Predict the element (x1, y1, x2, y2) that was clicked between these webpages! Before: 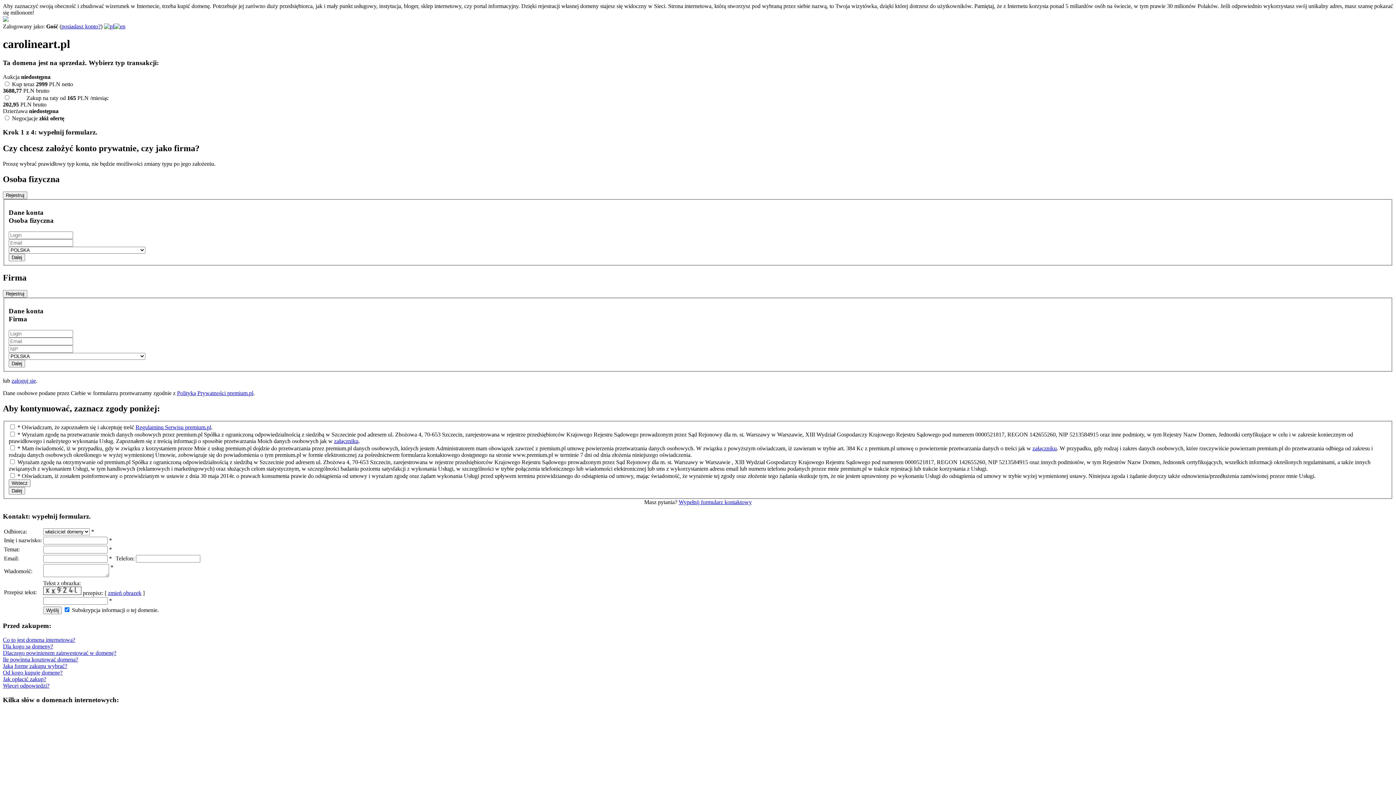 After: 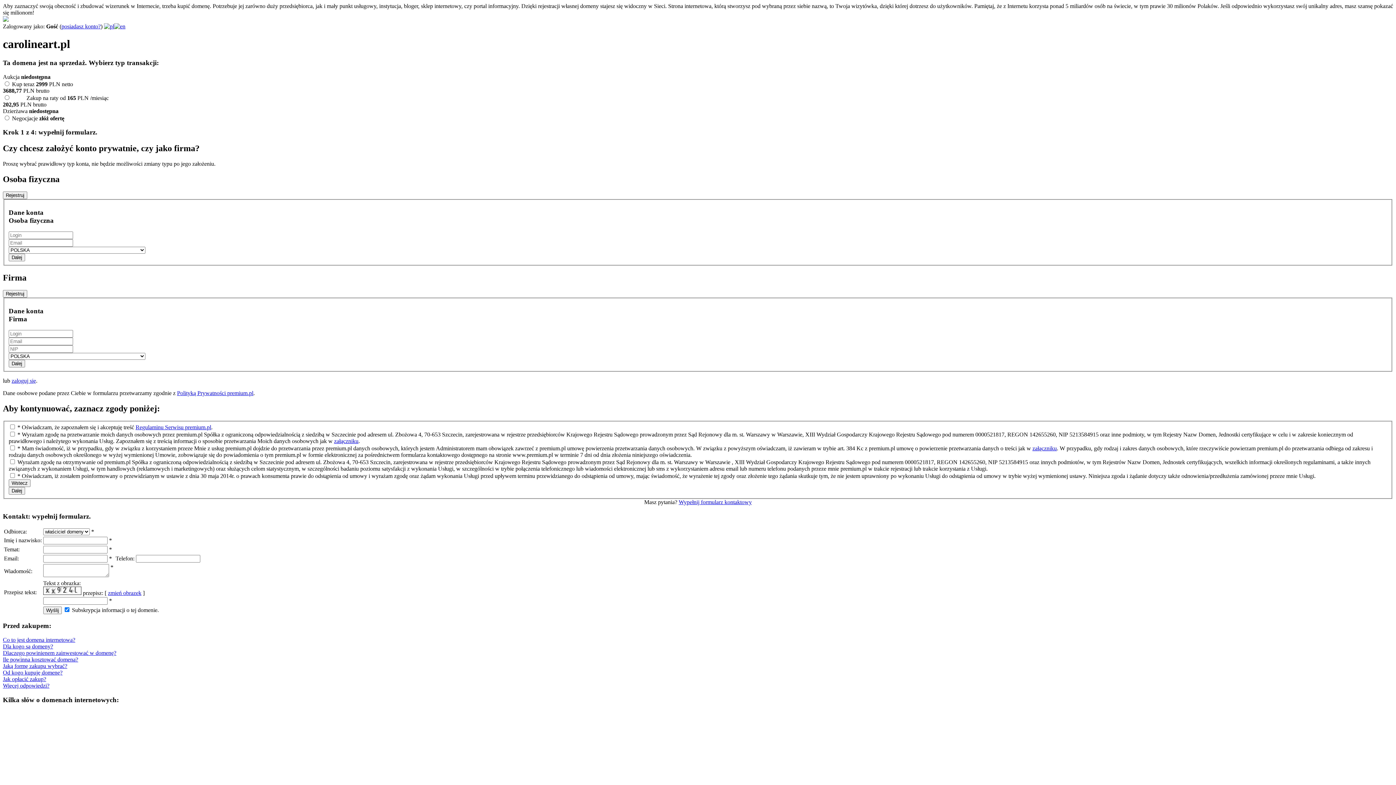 Action: bbox: (678, 499, 752, 505) label: Wypełnij formularz kontaktowy